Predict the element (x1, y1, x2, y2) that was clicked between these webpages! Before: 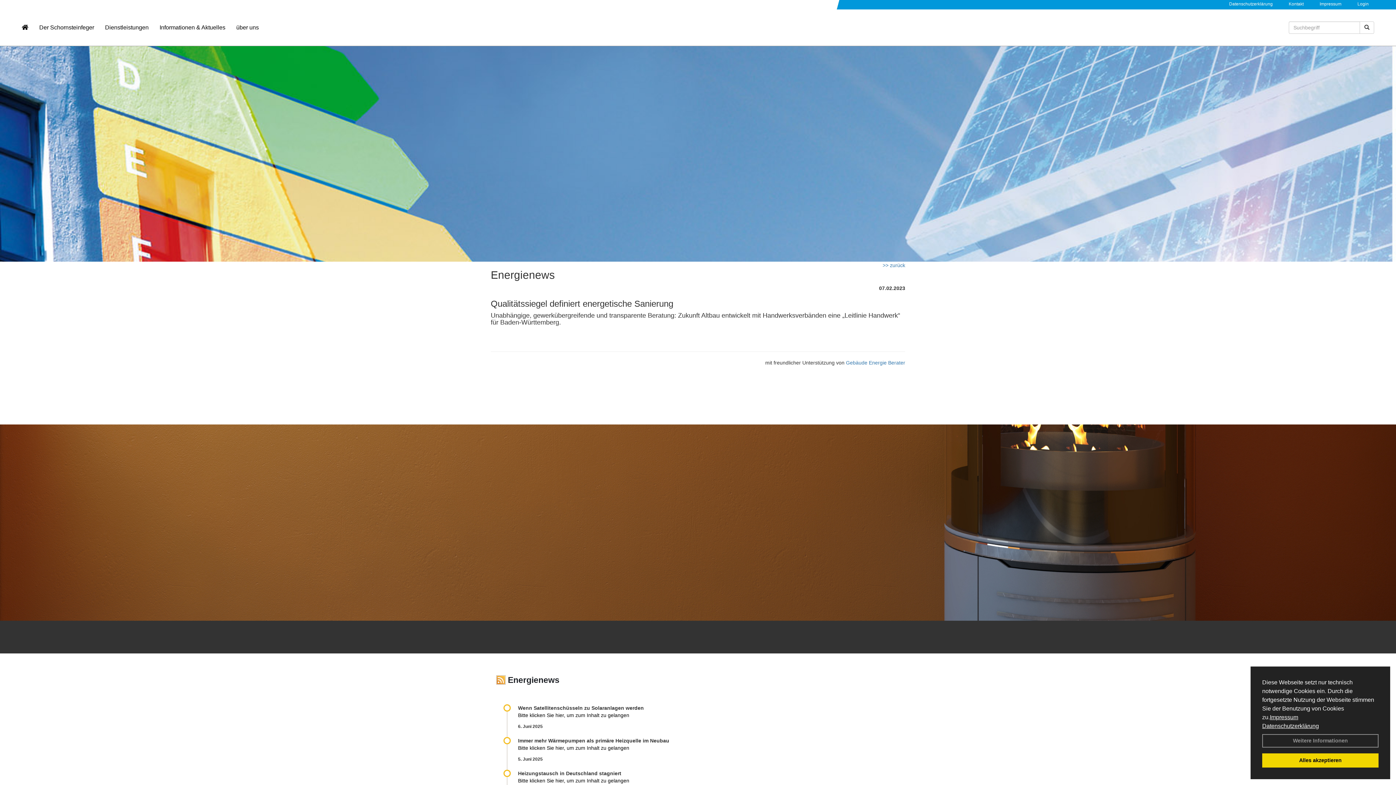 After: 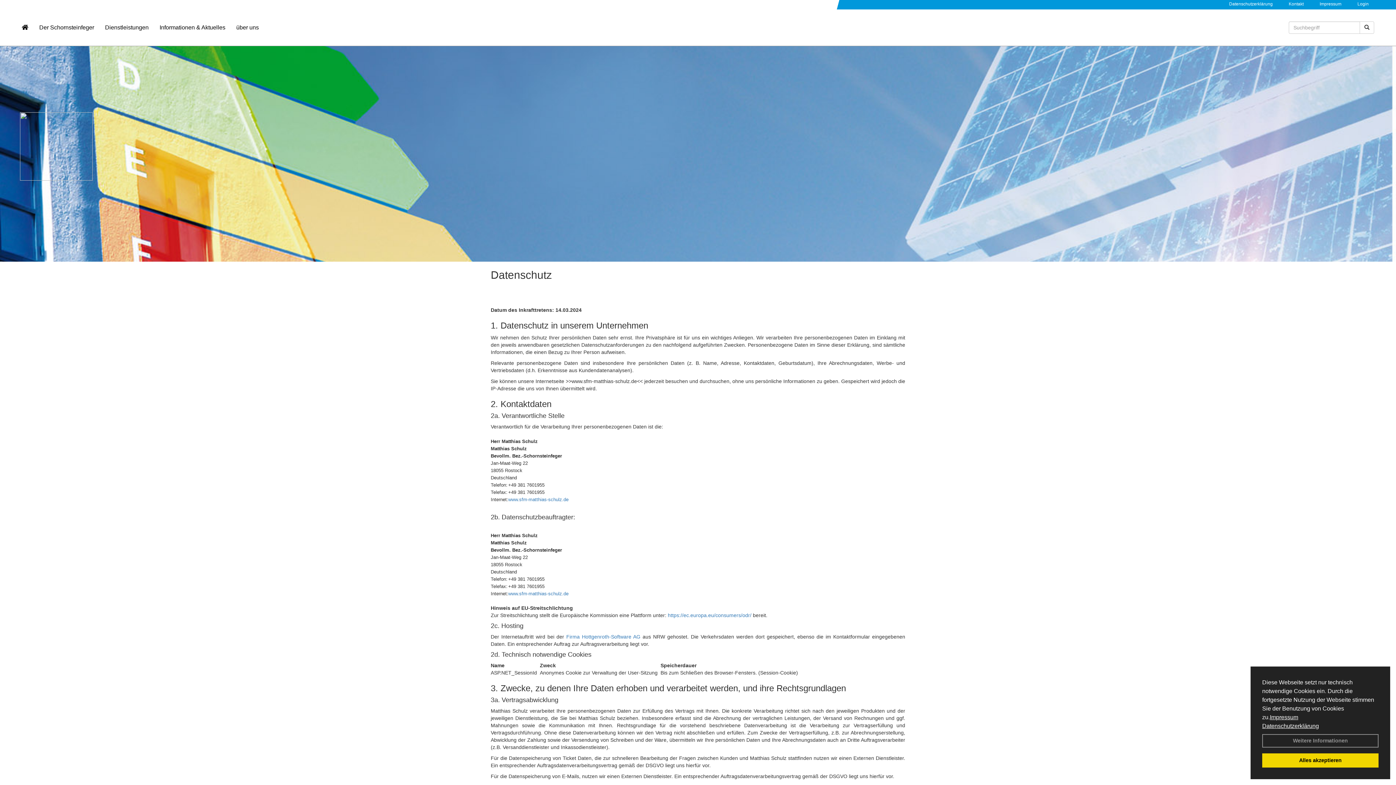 Action: bbox: (1229, 1, 1273, 6) label: Datenschutzerklärung